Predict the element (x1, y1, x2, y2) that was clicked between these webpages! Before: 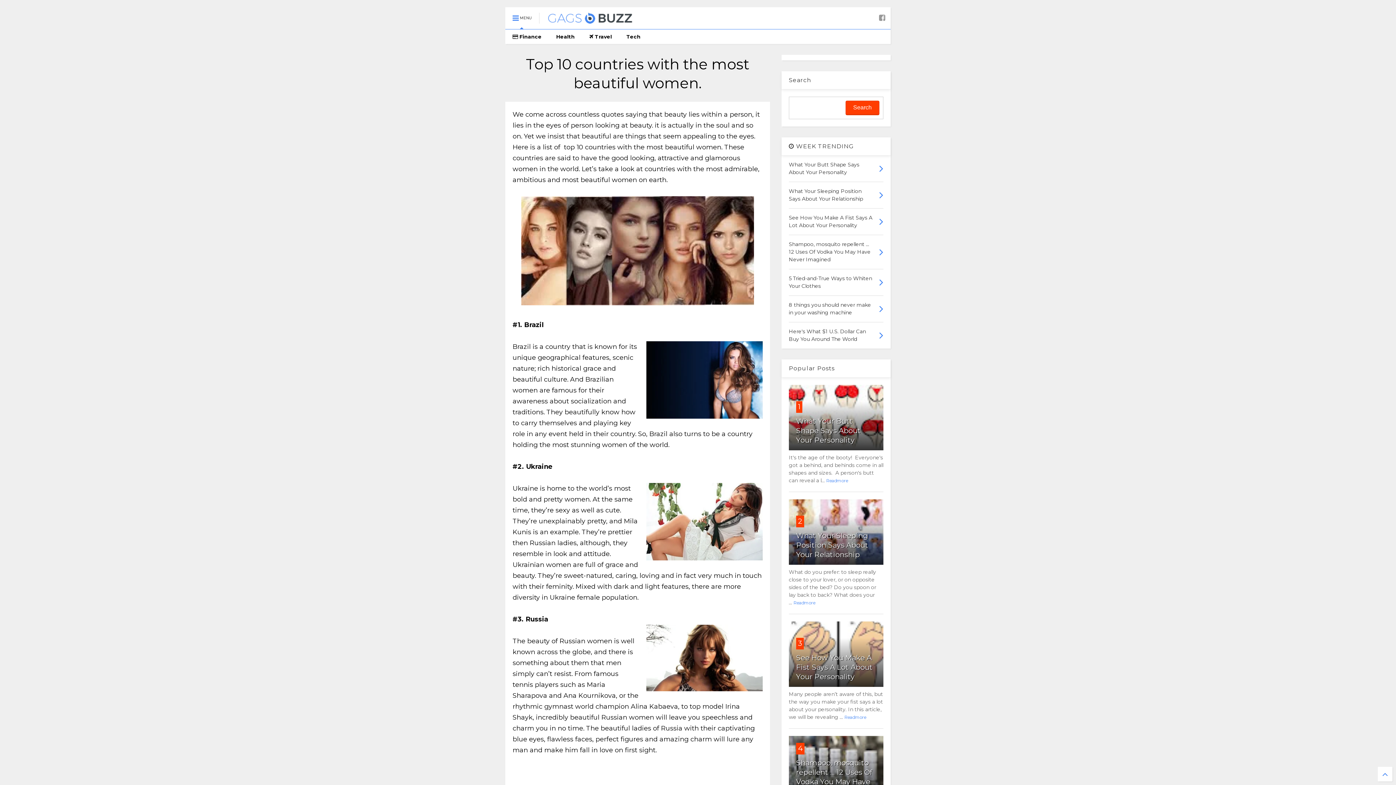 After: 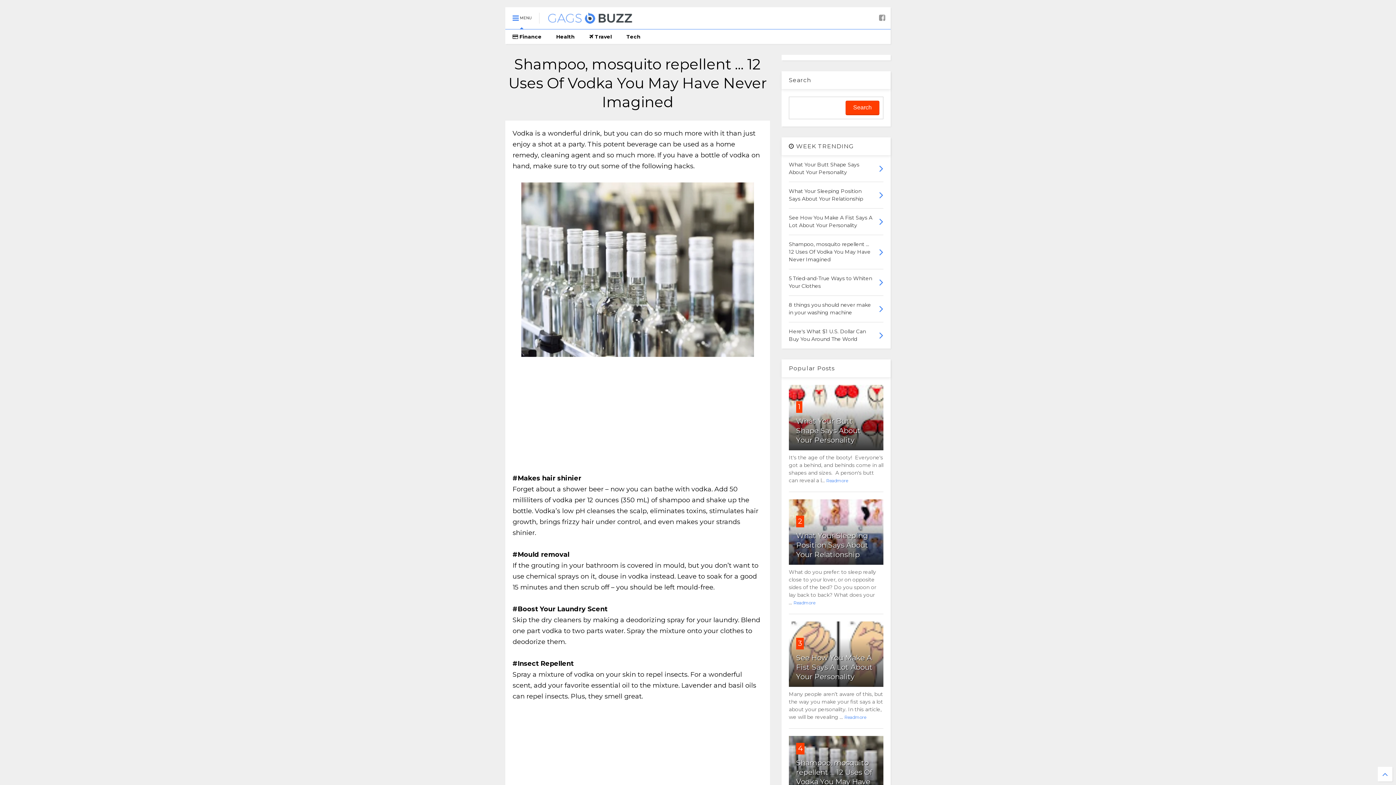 Action: bbox: (789, 241, 870, 262) label: Shampoo, mosquito repellent ... 12 Uses Of Vodka You May Have Never Imagined